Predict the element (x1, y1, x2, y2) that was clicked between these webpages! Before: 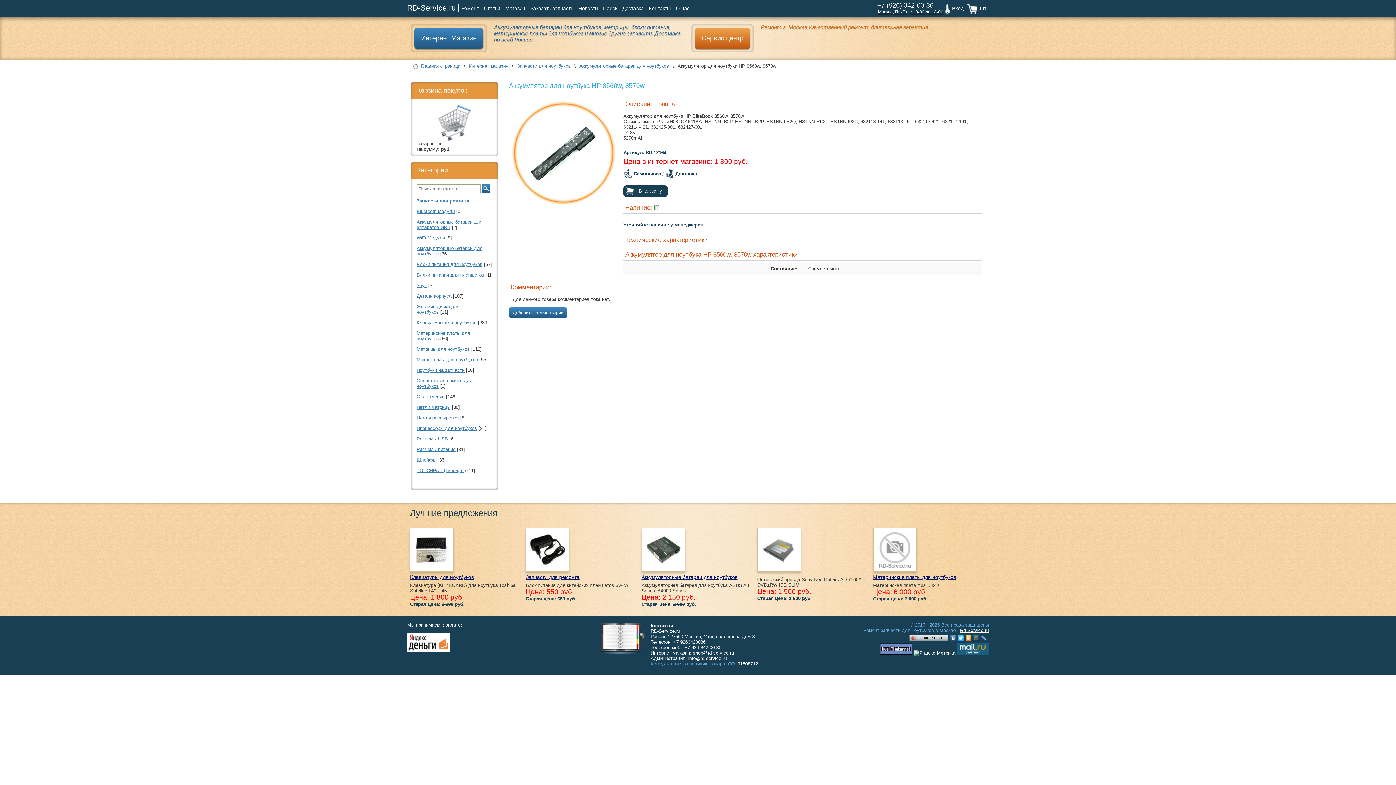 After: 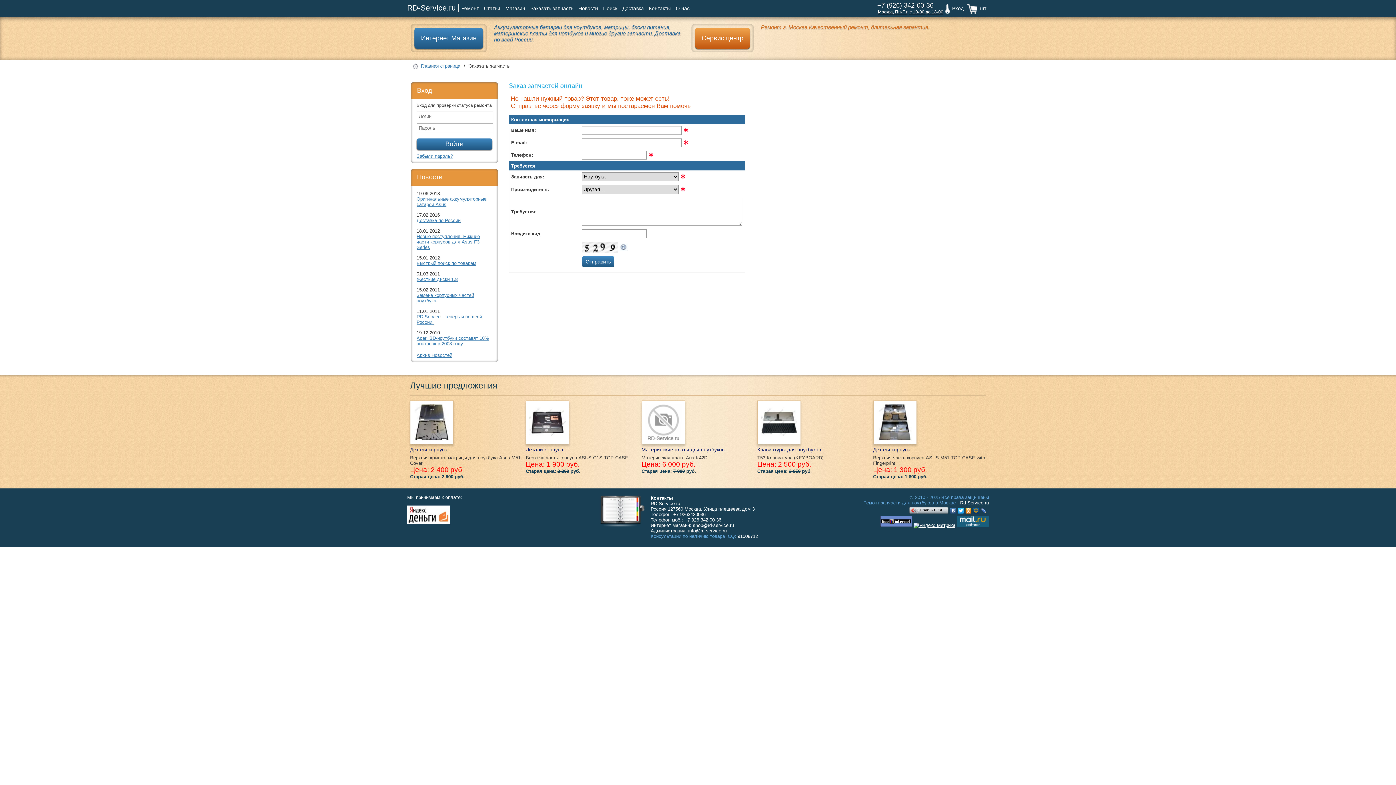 Action: bbox: (528, 0, 576, 16) label: Заказать запчасть‎